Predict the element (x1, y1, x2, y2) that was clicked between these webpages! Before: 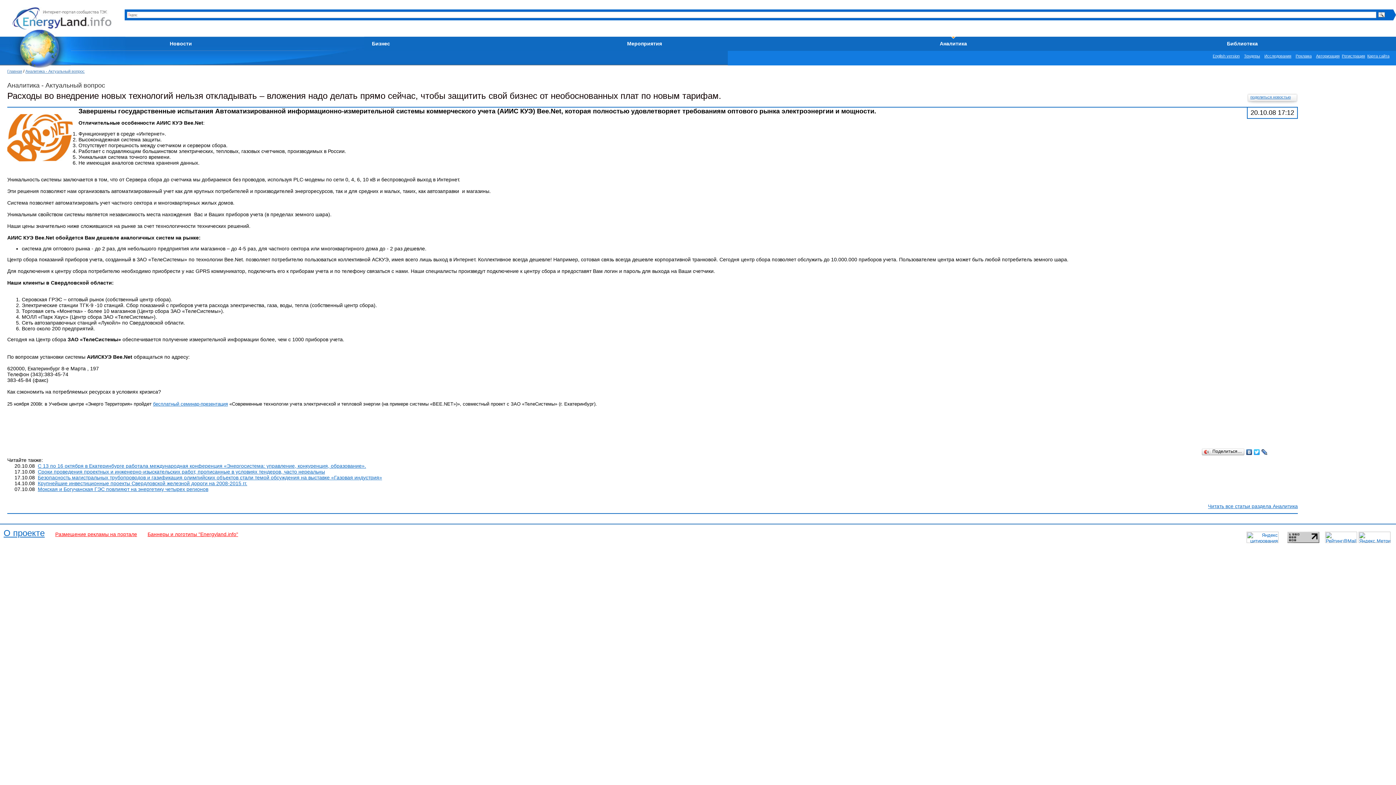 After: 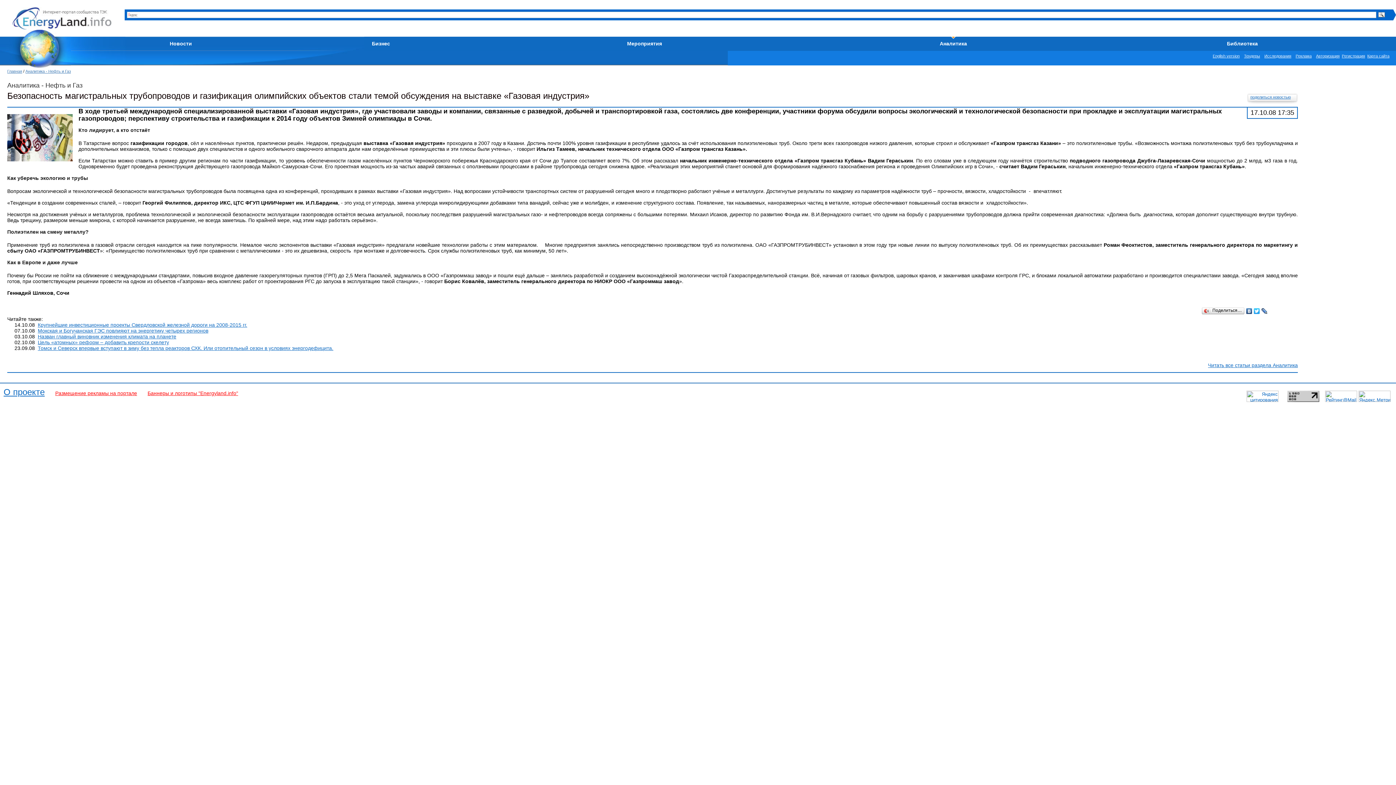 Action: bbox: (37, 474, 382, 480) label: Безопасность магистральных трубопроводов и газификация олимпийских объектов стали темой обсуждения на выставке «Газовая индустрия»